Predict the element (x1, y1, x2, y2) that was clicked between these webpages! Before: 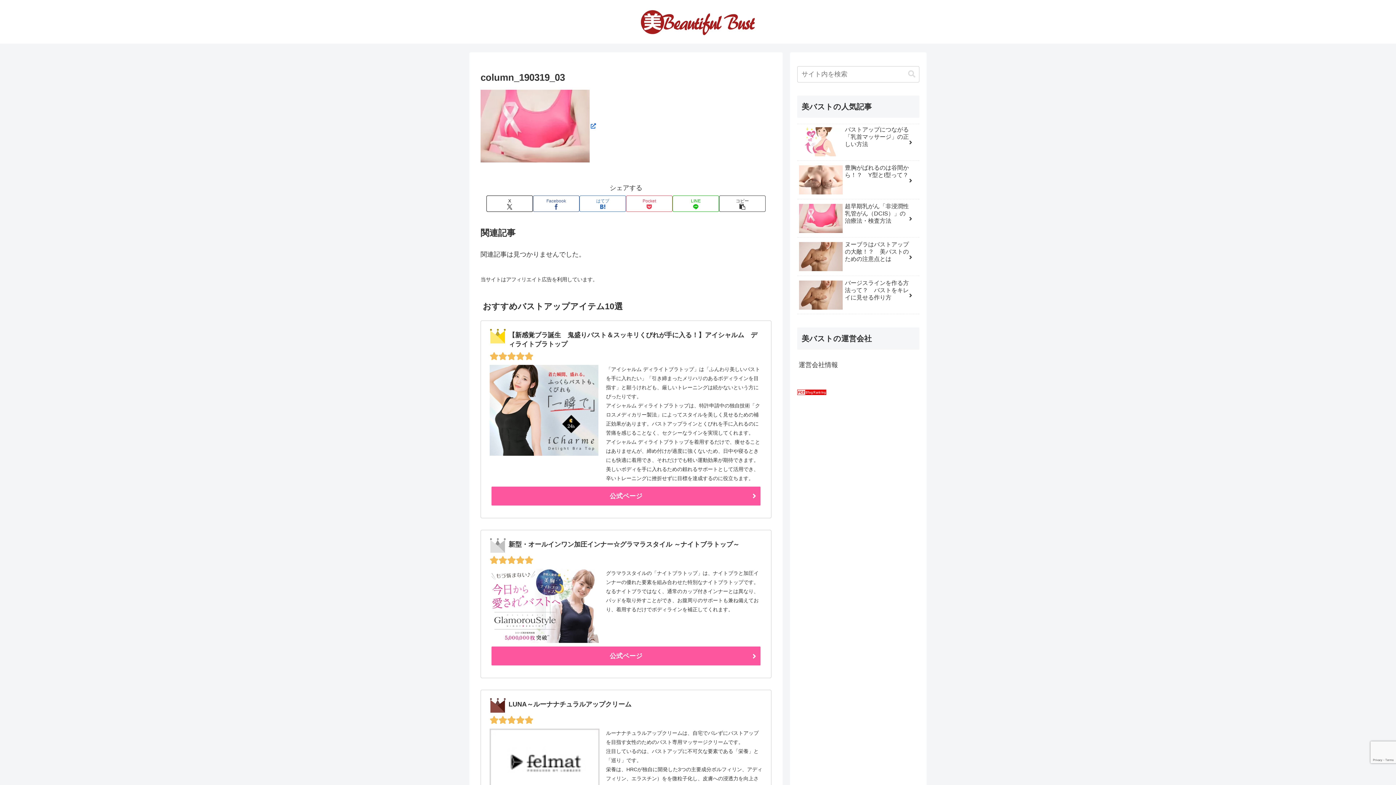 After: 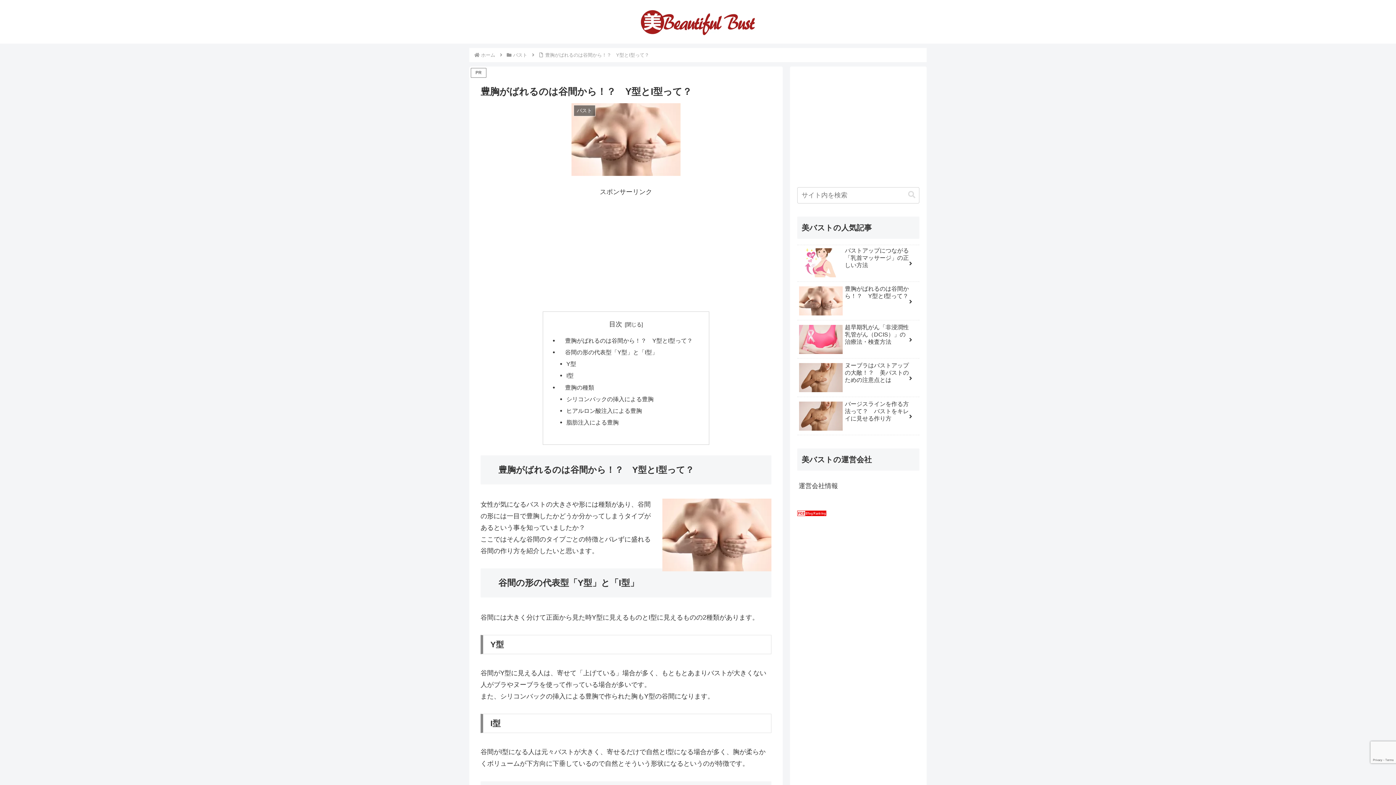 Action: label: 豊胸がばれるのは谷間から！？　Y型とI型って？ bbox: (797, 162, 919, 199)